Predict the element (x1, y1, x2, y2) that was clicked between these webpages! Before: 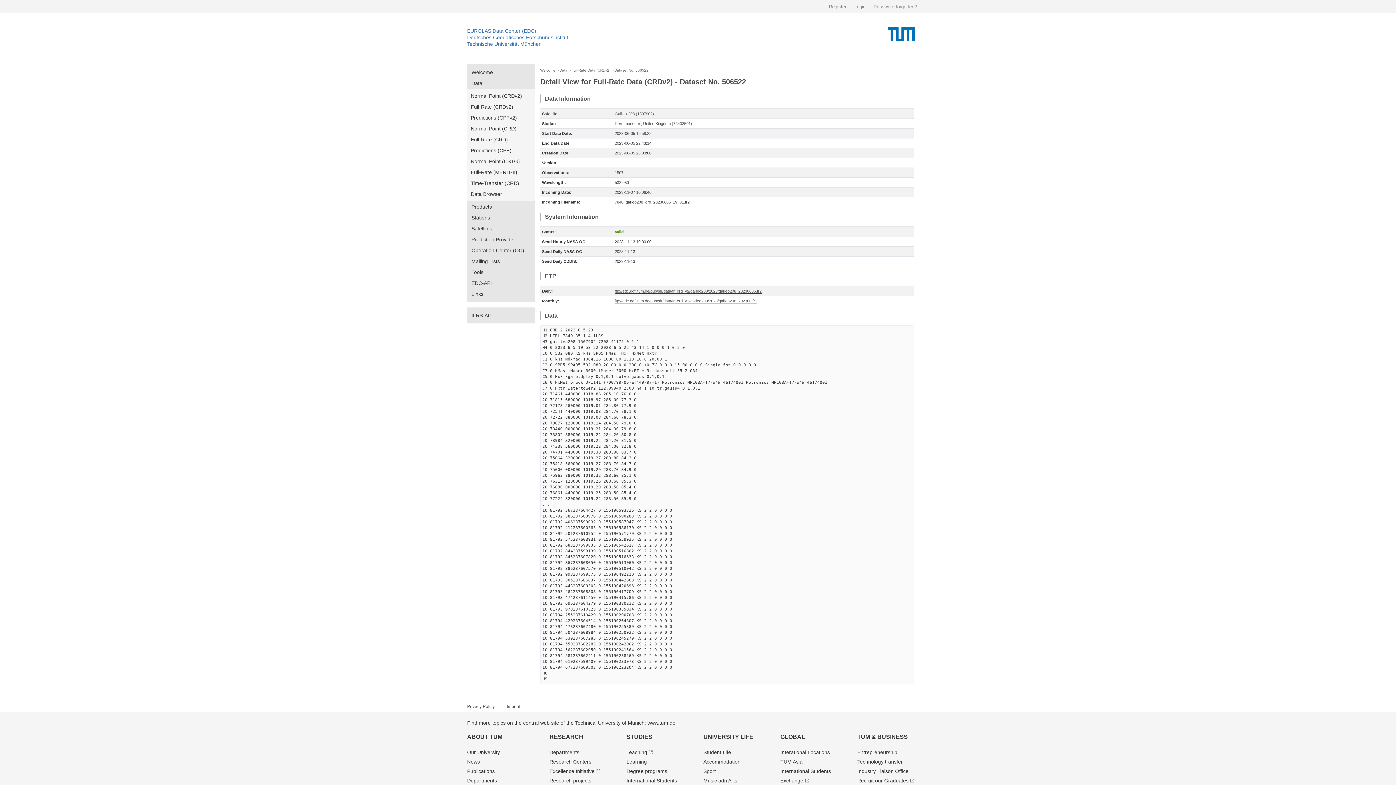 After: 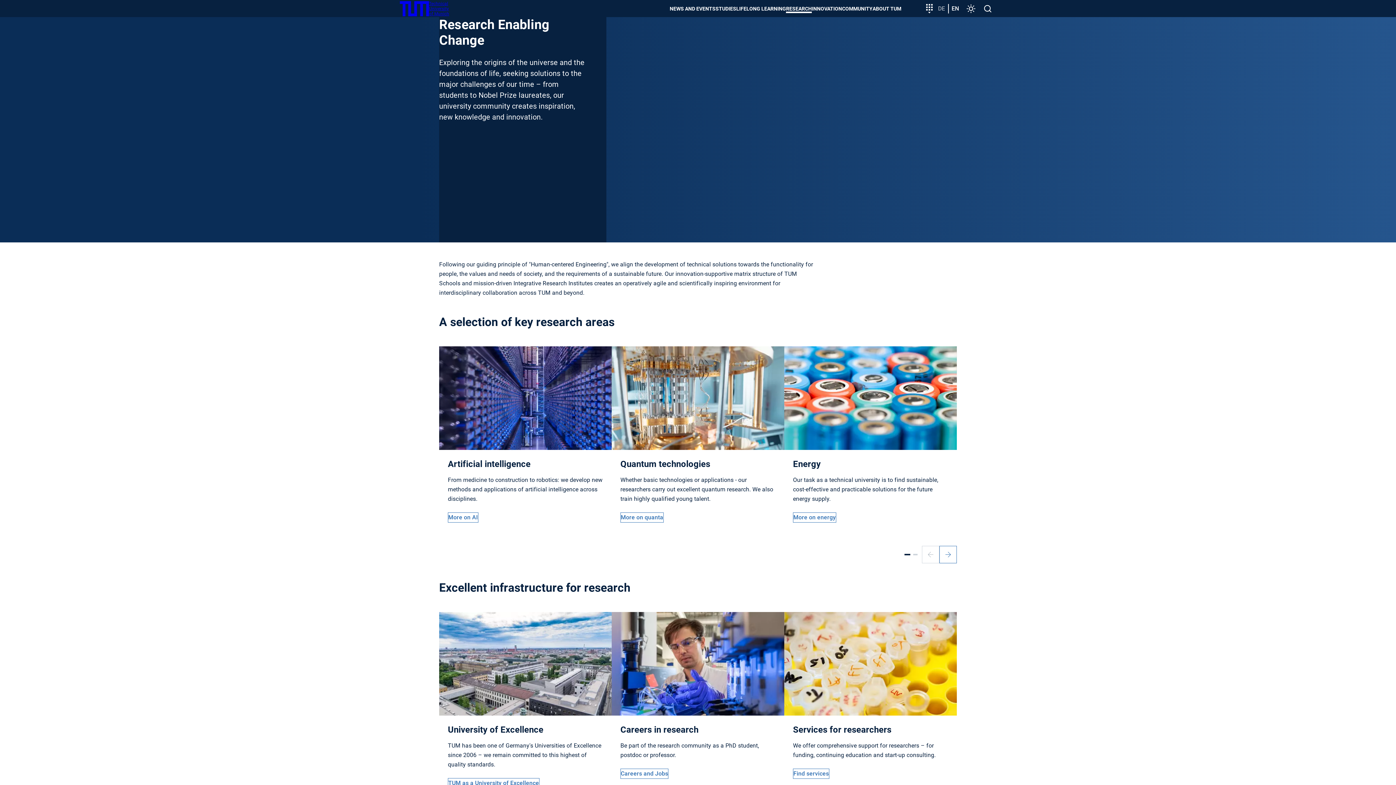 Action: label: RESEARCH bbox: (549, 734, 583, 740)